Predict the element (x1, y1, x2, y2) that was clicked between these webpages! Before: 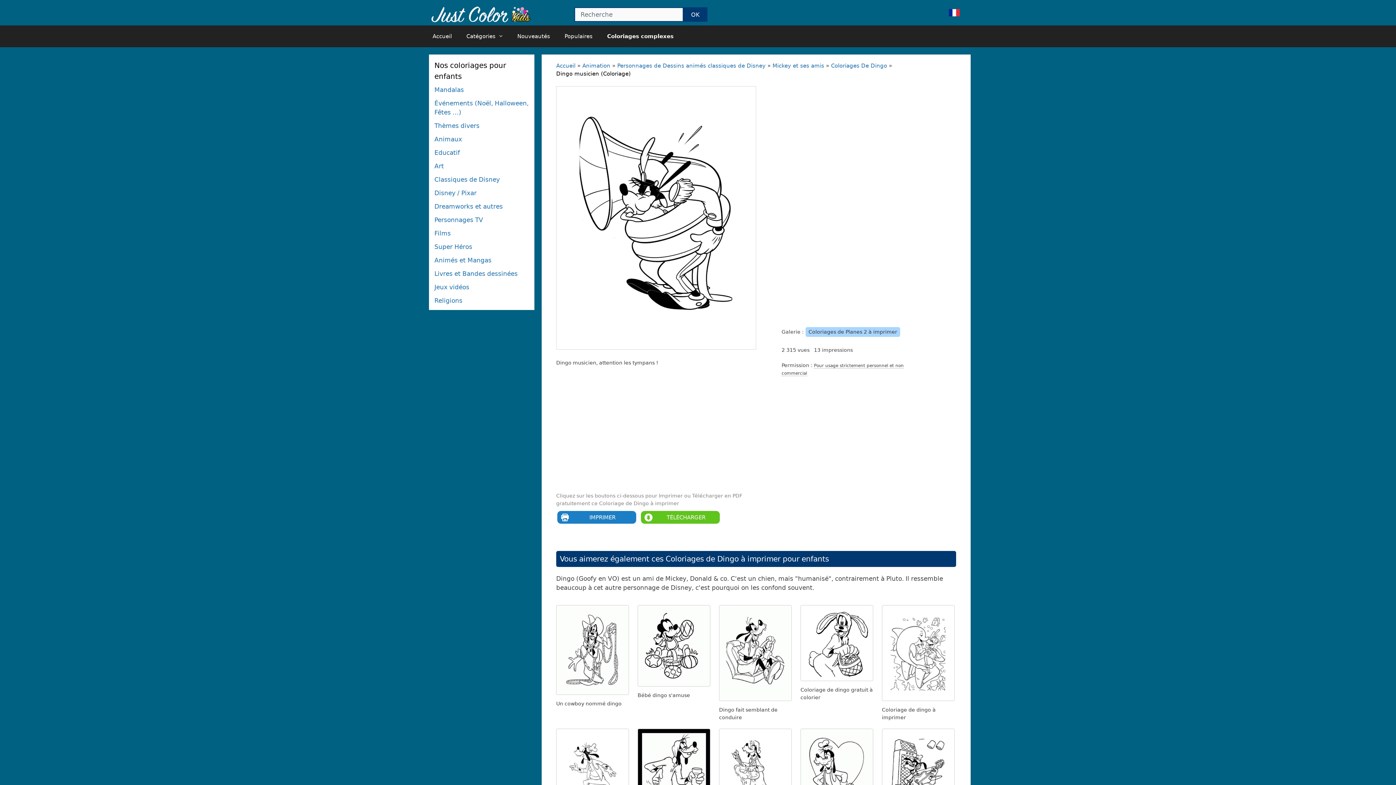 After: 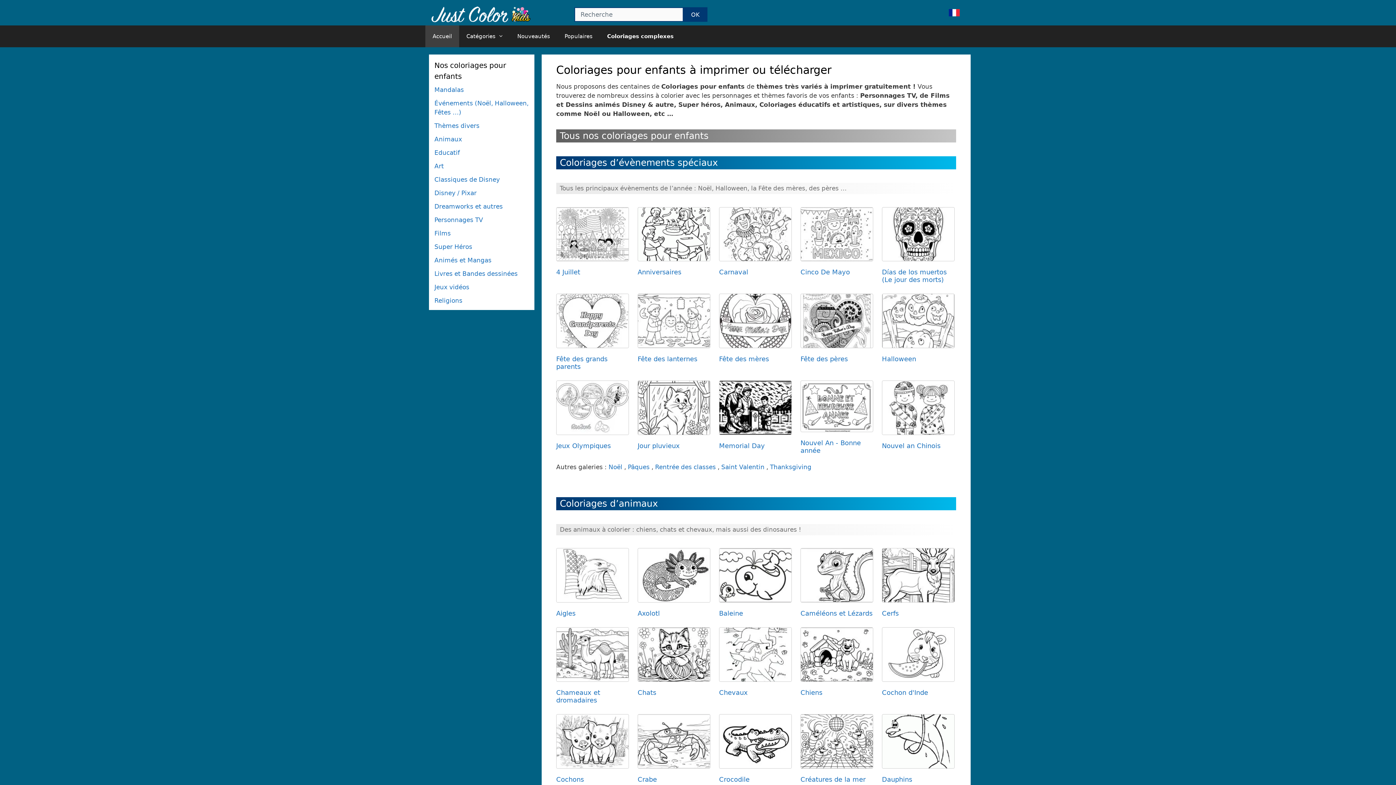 Action: bbox: (556, 62, 575, 69) label: Accueil